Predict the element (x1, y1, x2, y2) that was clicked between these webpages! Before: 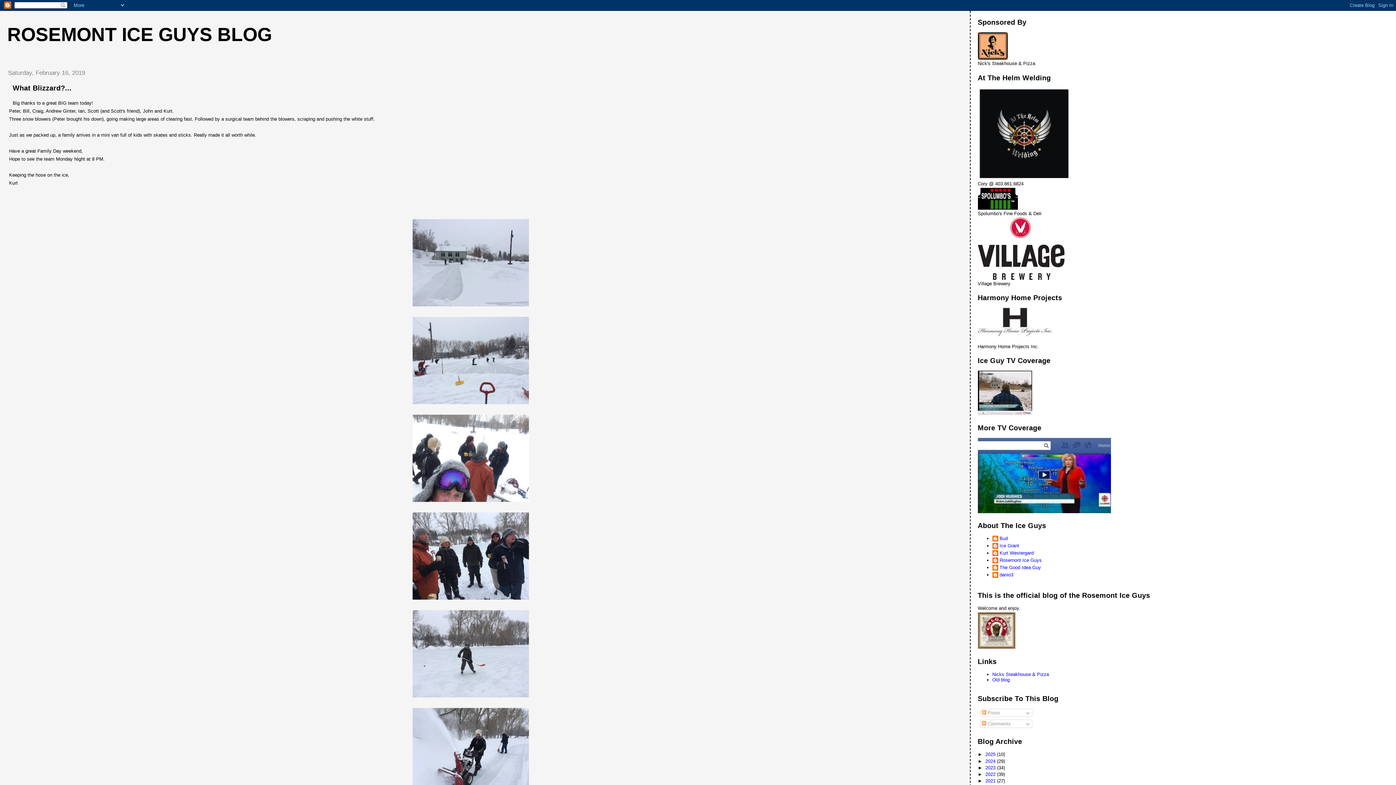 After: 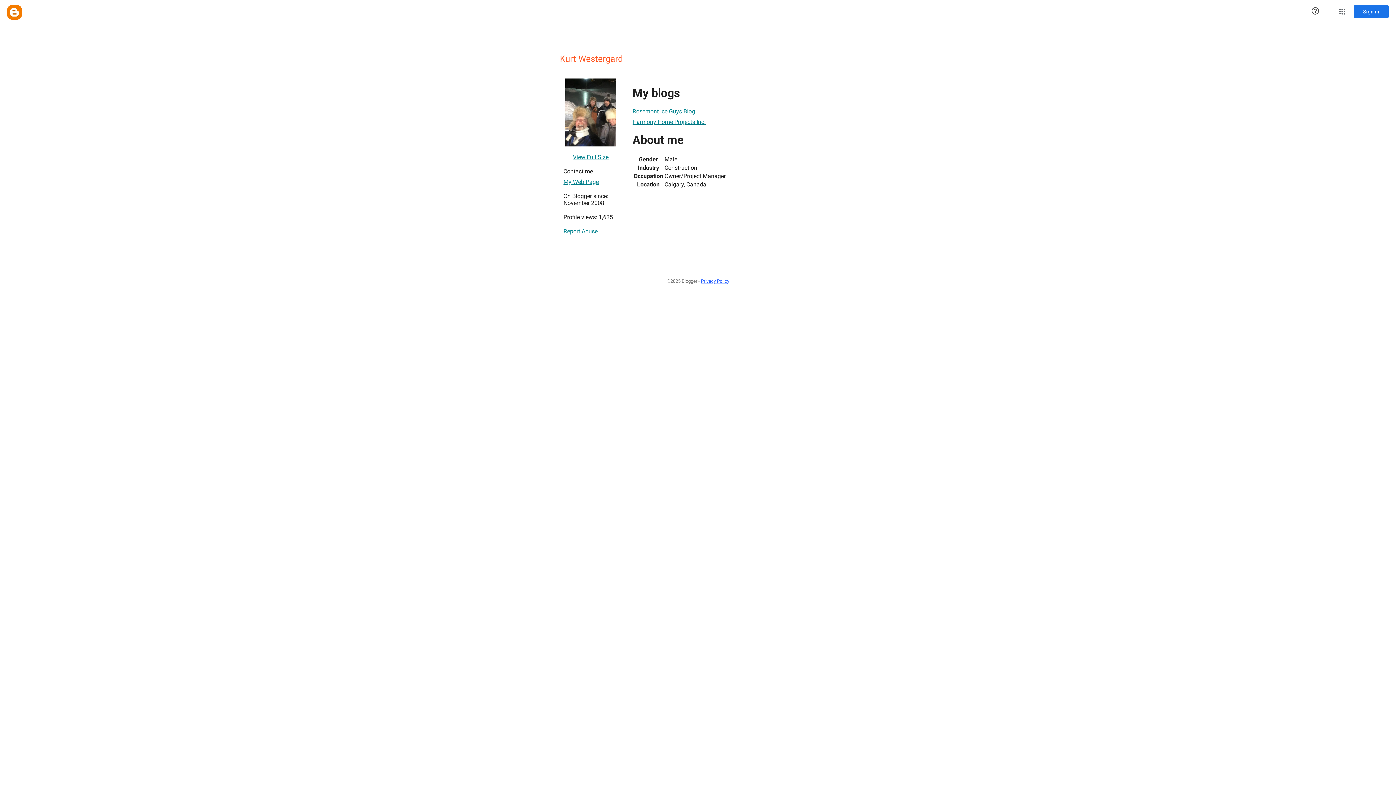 Action: label: Kurt Westergard bbox: (992, 550, 1034, 557)